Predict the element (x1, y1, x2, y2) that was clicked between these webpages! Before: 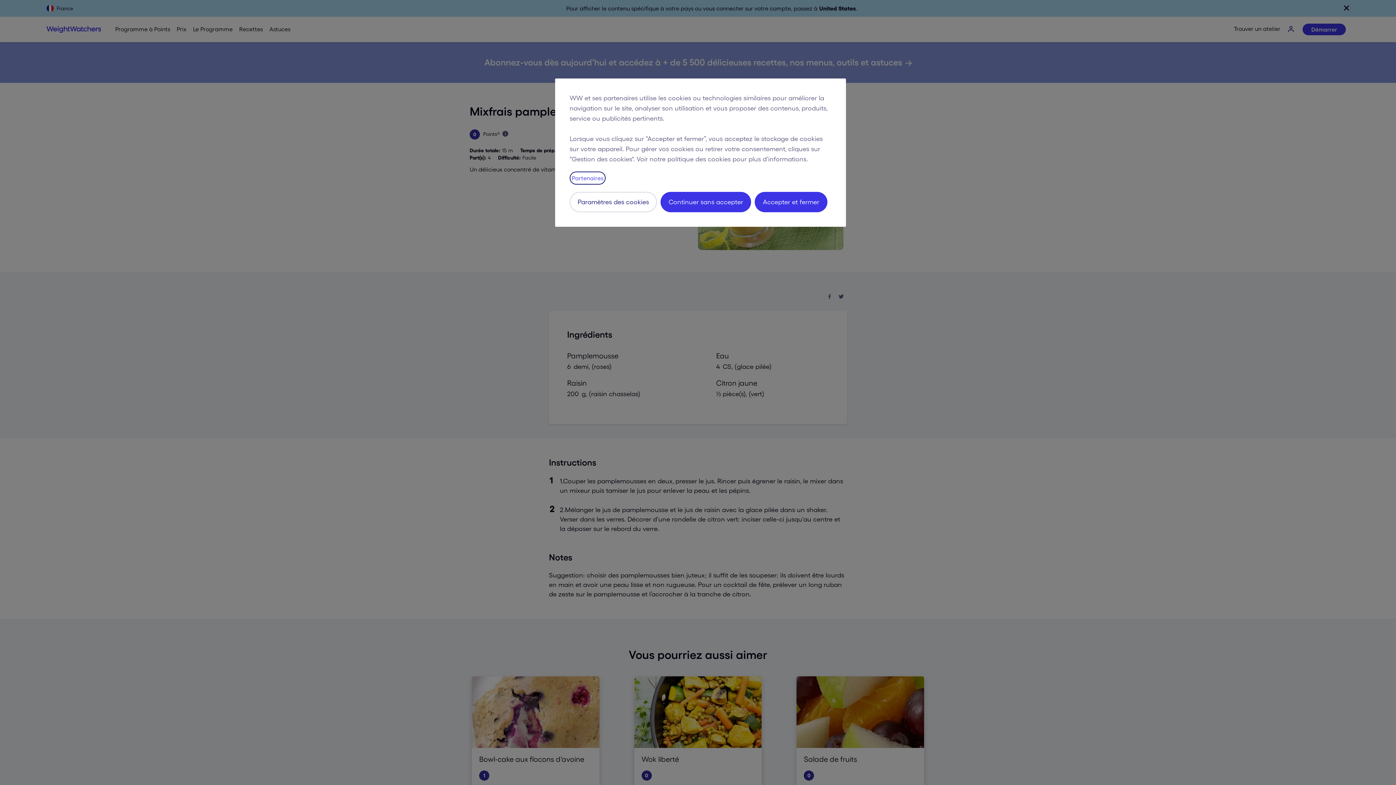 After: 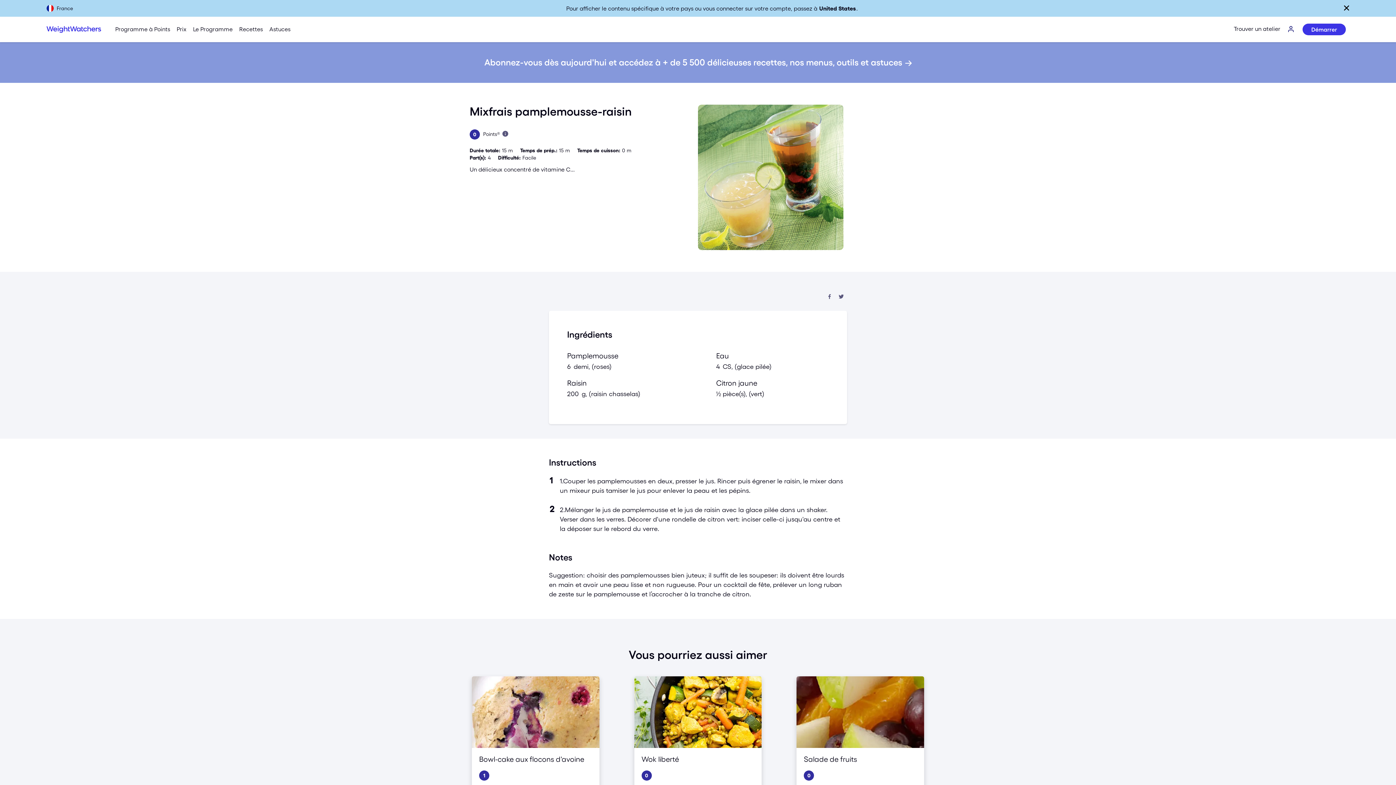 Action: label: Continuer sans accepter bbox: (660, 192, 751, 212)